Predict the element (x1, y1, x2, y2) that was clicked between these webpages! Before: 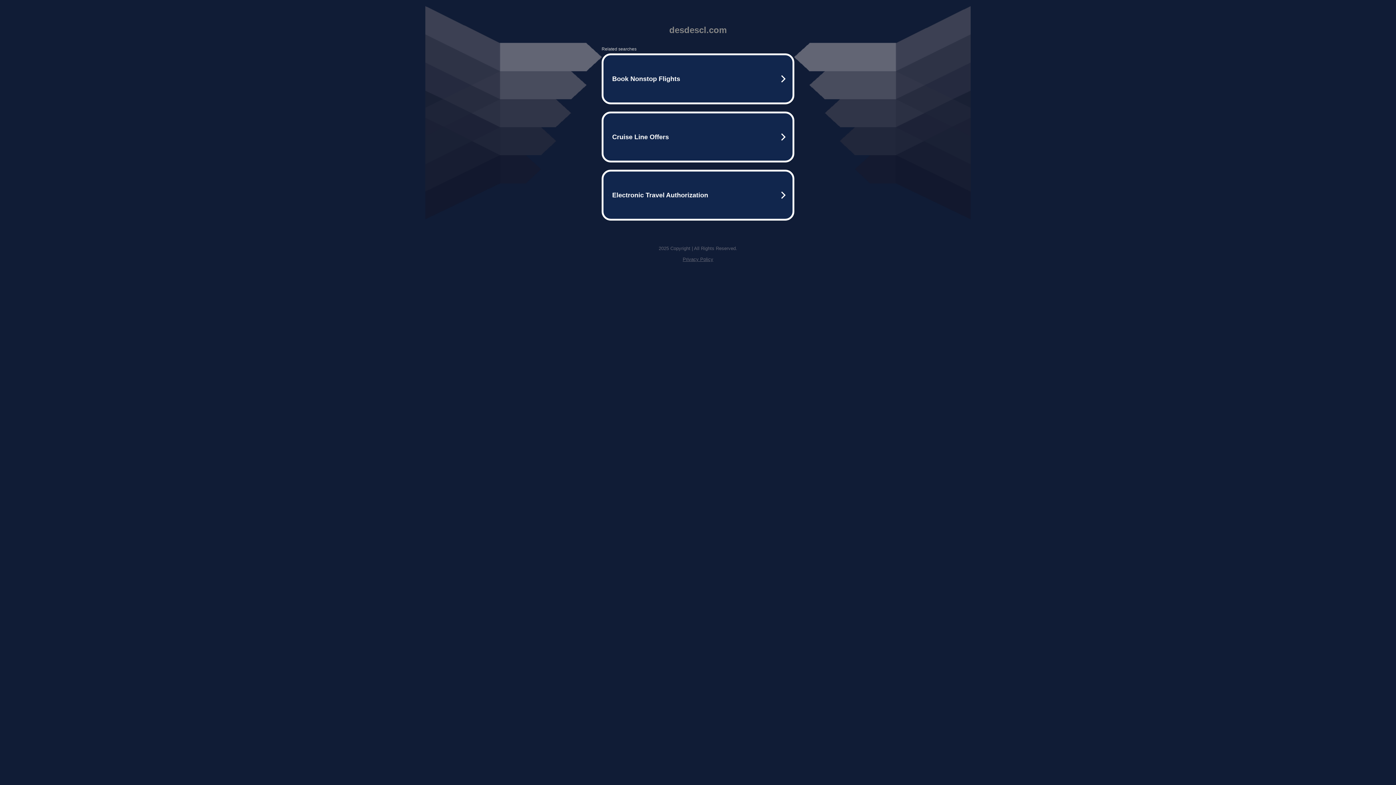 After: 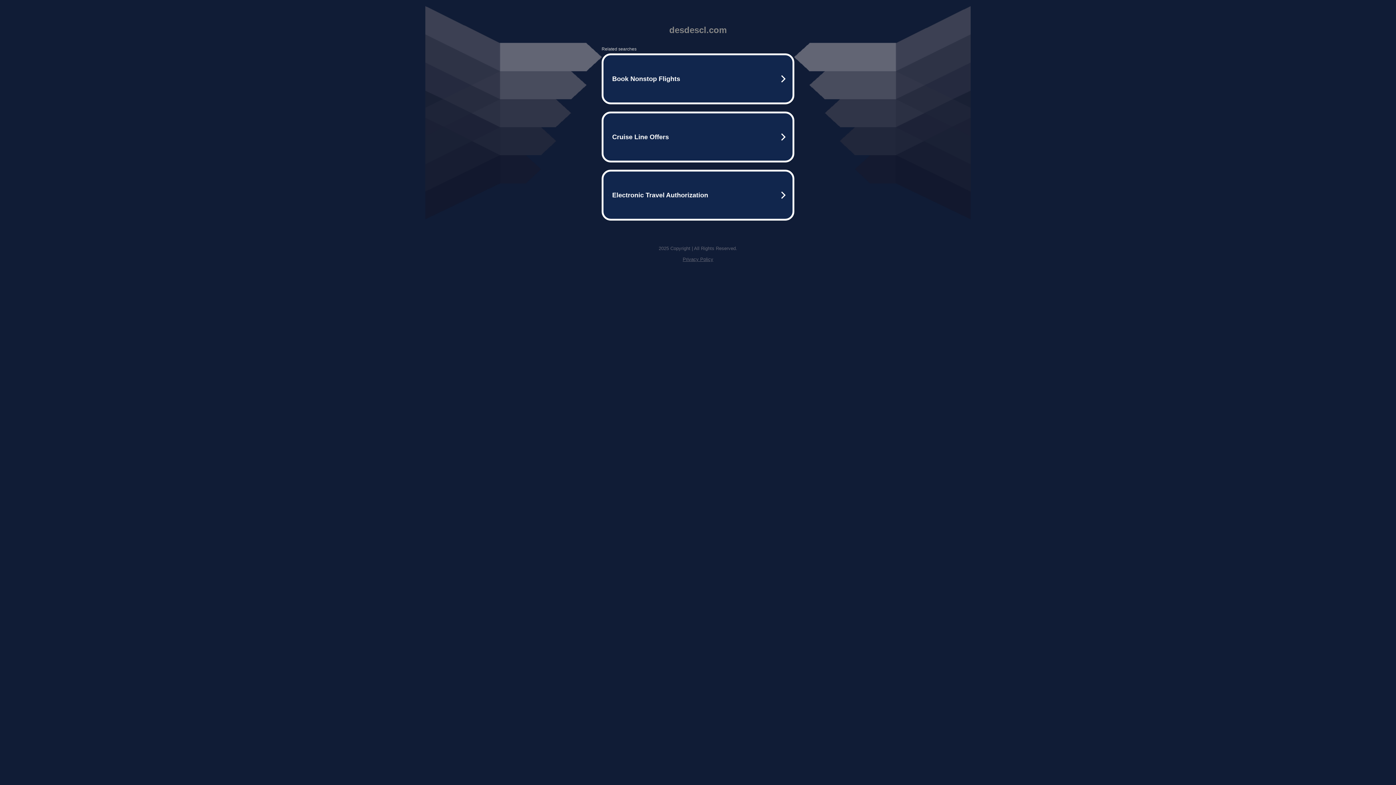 Action: bbox: (682, 256, 713, 262) label: Privacy Policy